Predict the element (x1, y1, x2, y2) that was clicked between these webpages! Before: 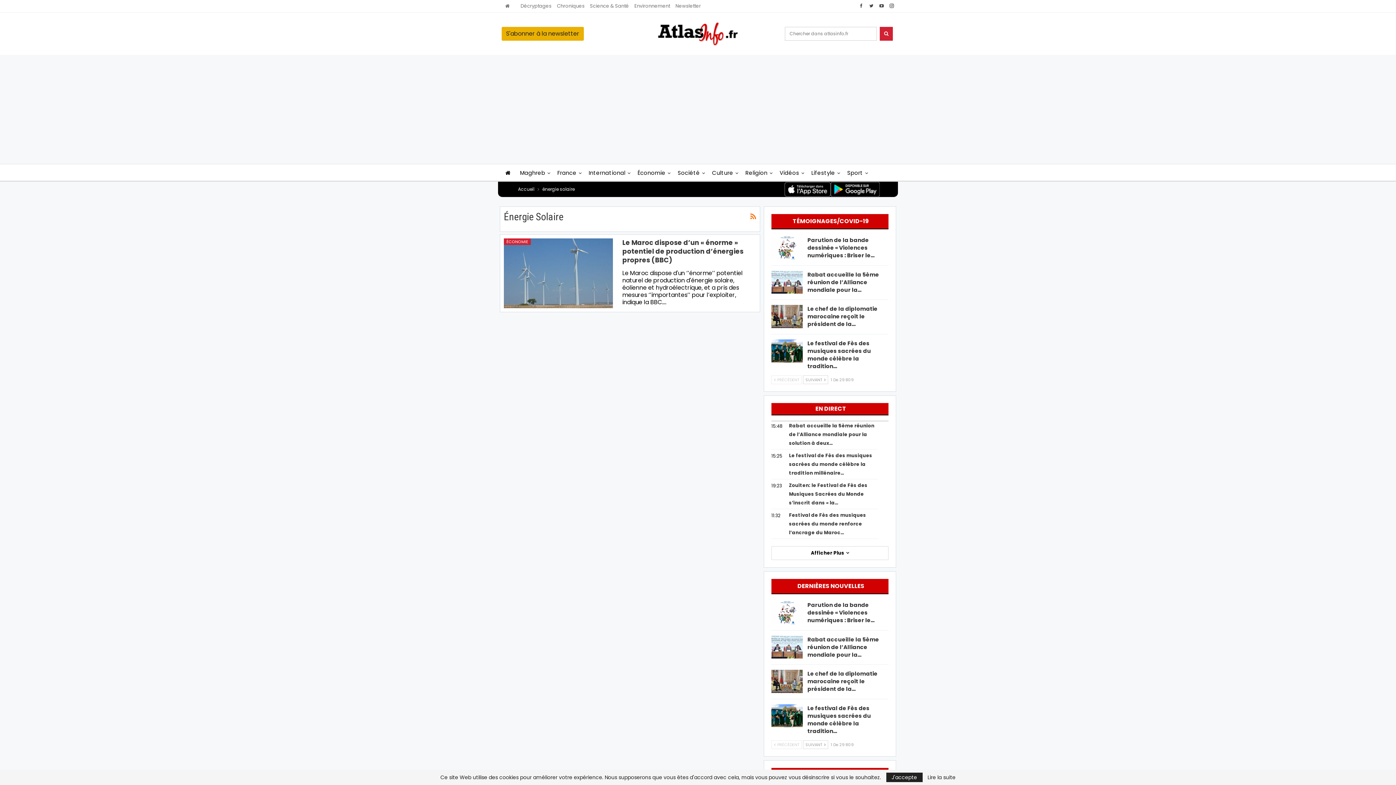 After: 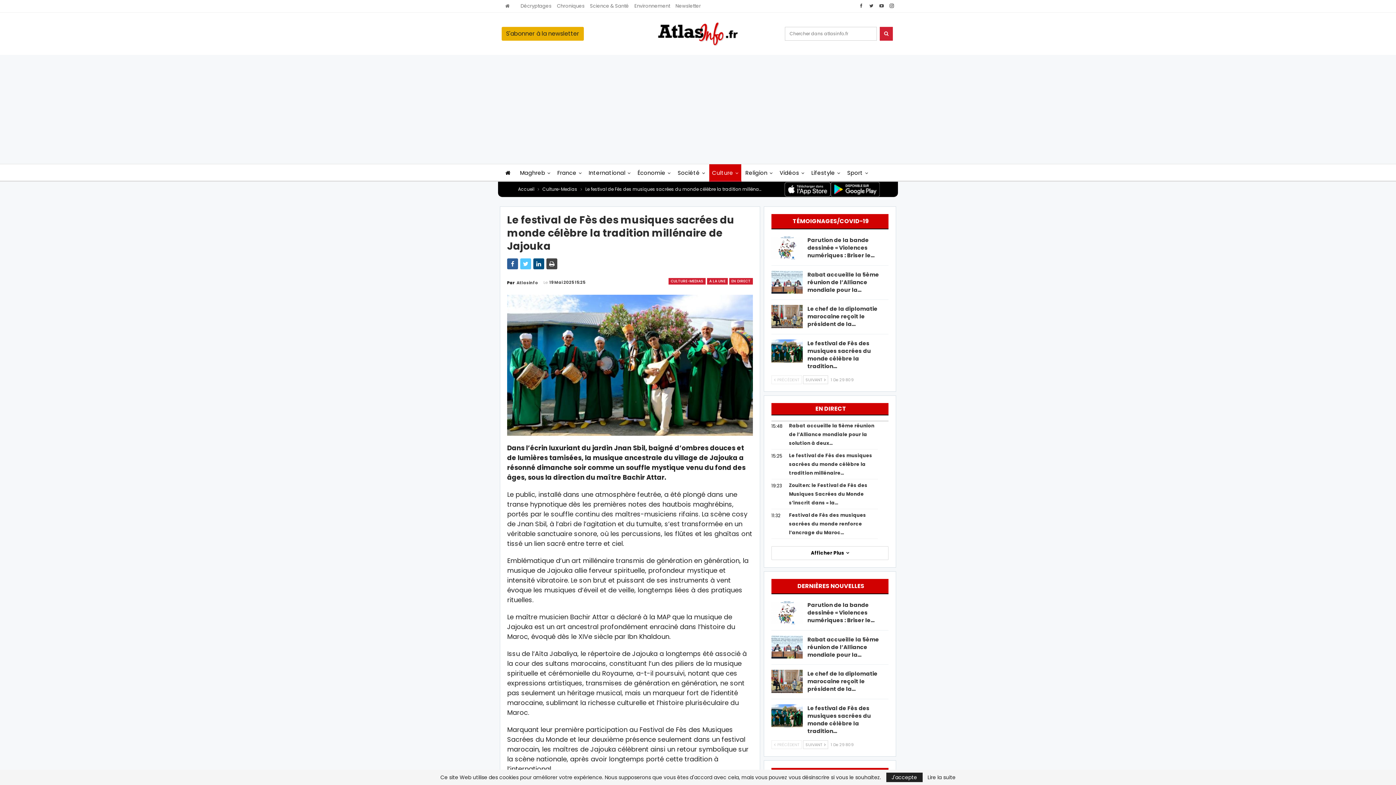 Action: bbox: (789, 452, 872, 476) label: Le festival de Fès des musiques sacrées du monde célèbre la tradition millénaire…